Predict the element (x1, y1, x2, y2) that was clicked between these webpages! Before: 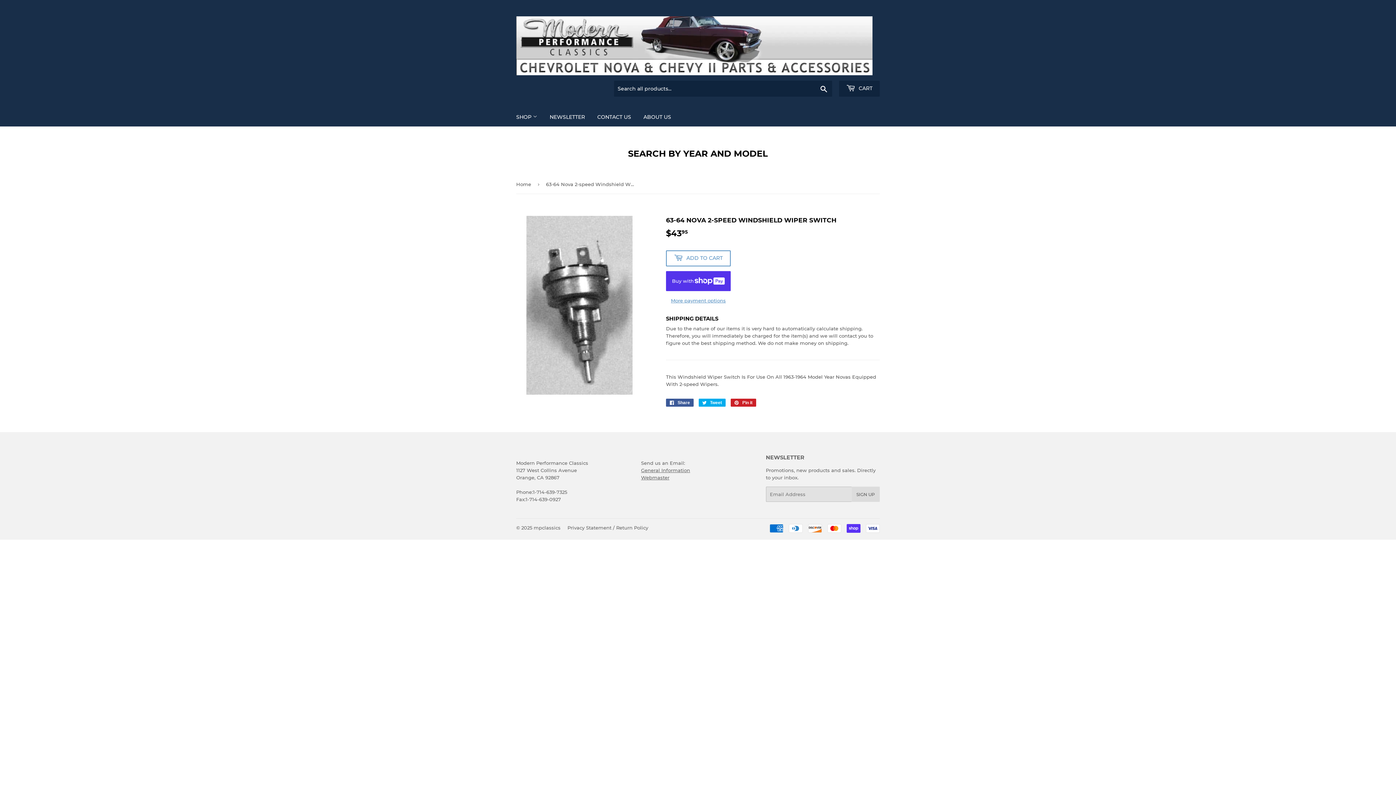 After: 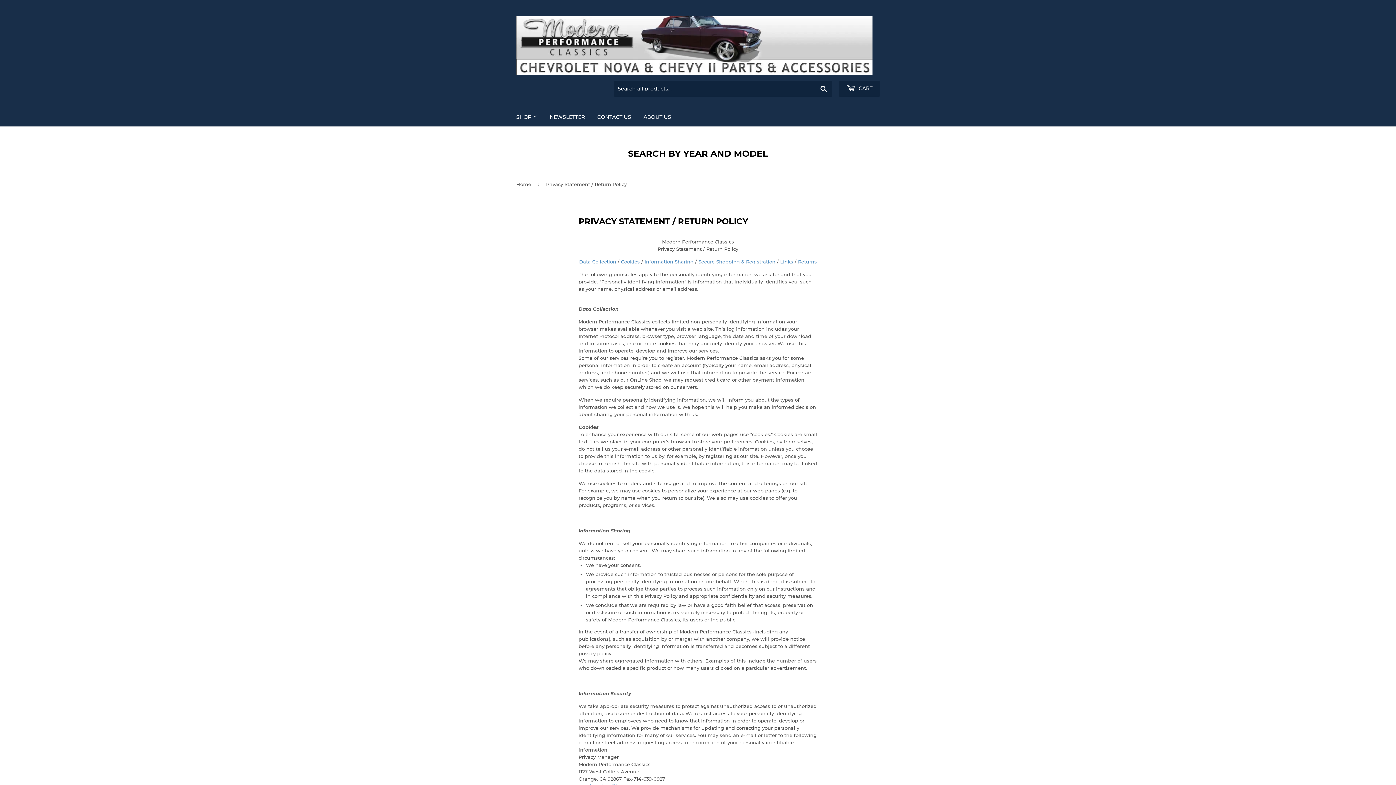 Action: bbox: (567, 525, 648, 530) label: Privacy Statement / Return Policy